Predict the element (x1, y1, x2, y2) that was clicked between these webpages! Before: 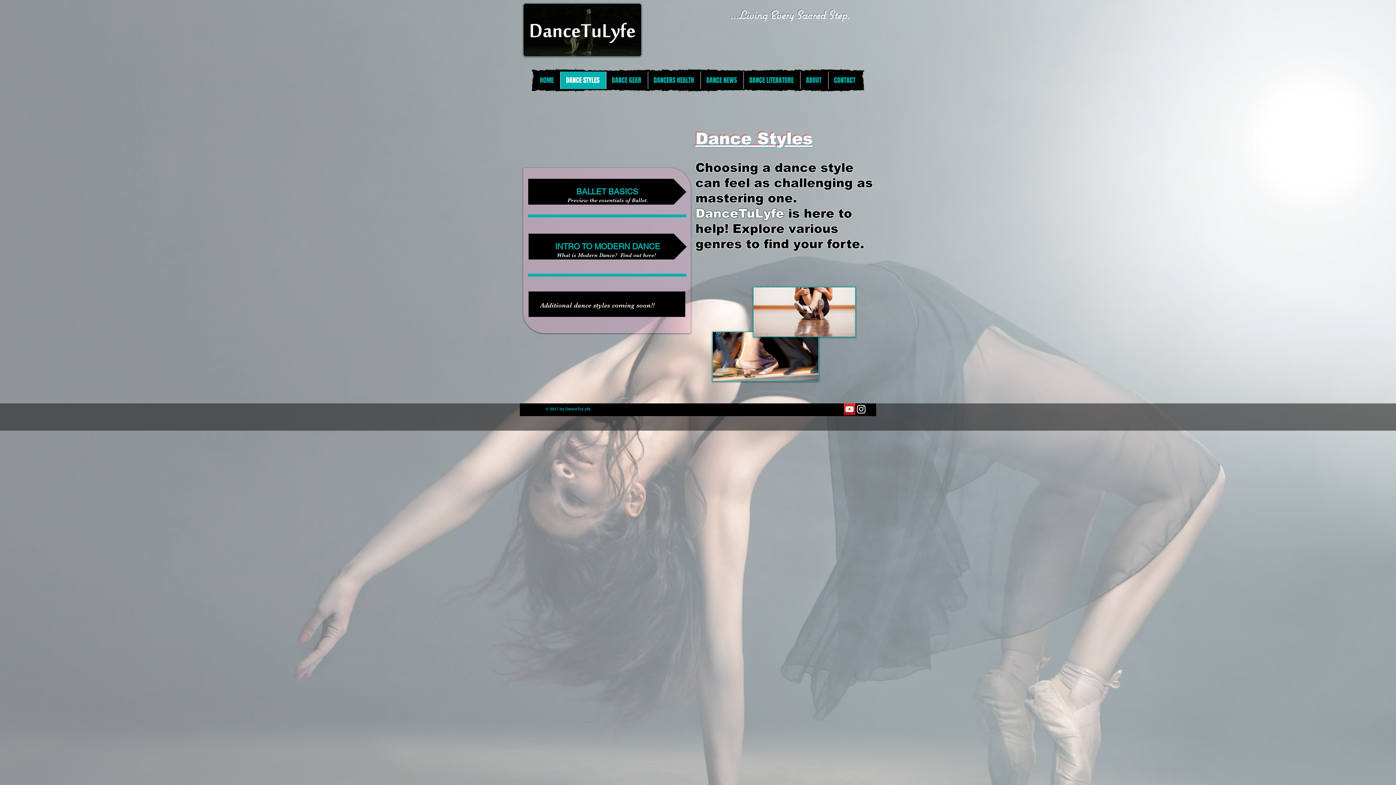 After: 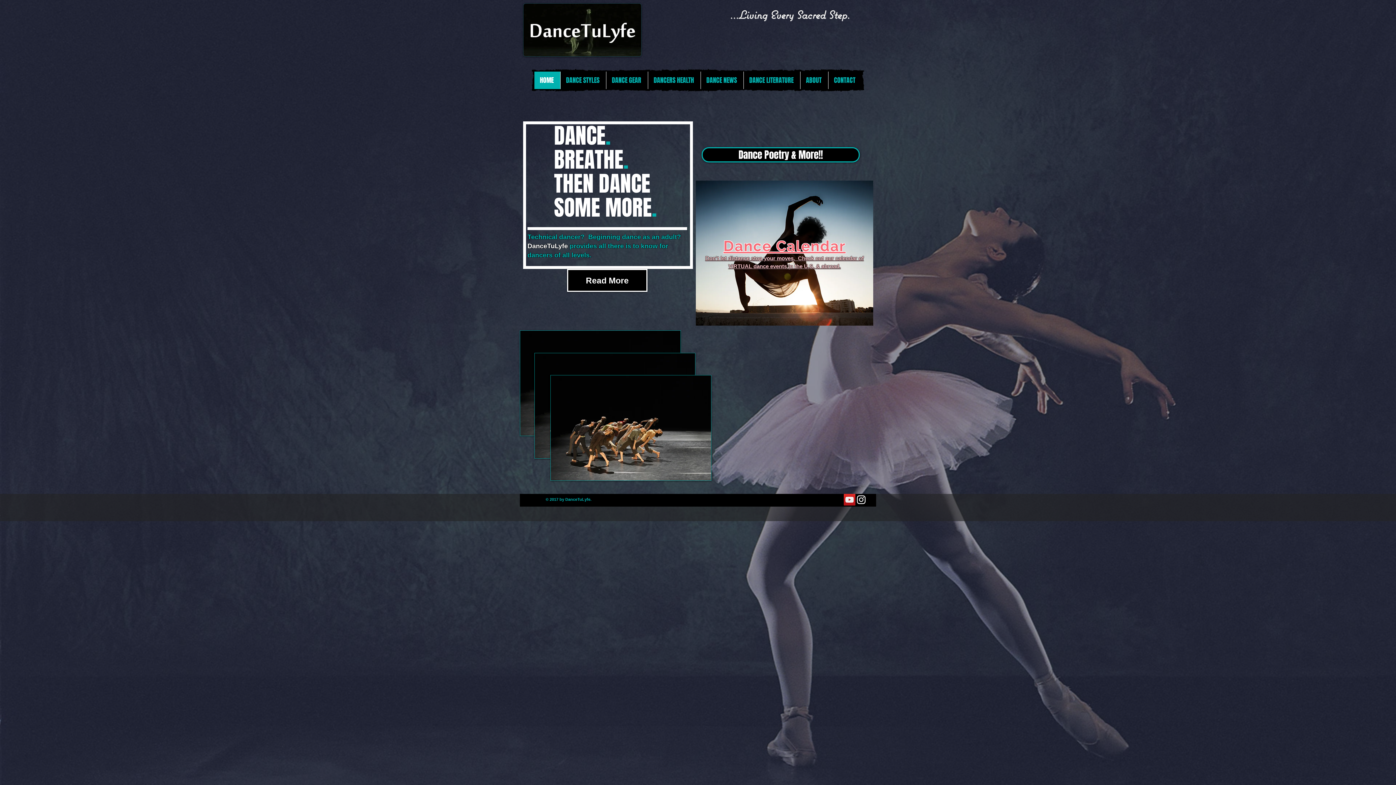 Action: label: HOME bbox: (534, 71, 560, 89)